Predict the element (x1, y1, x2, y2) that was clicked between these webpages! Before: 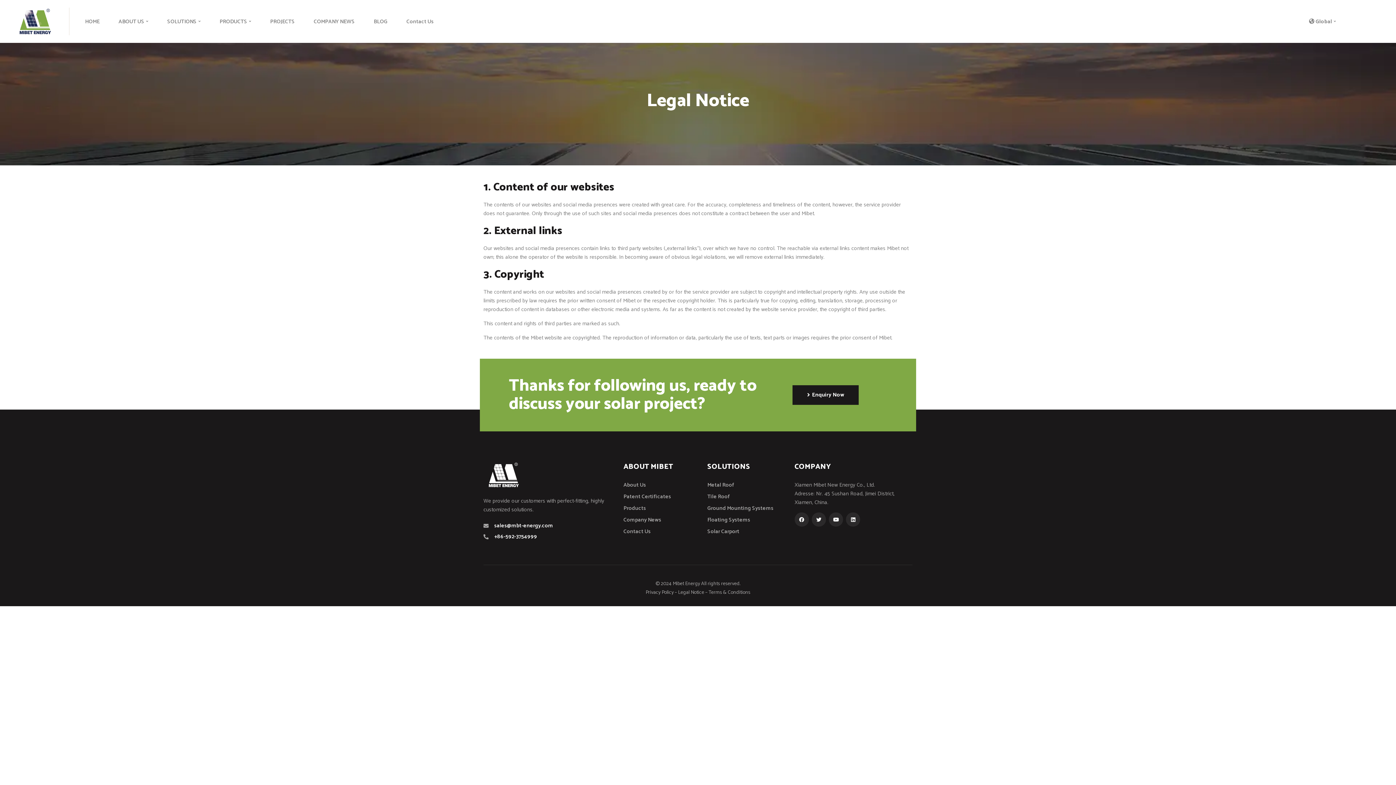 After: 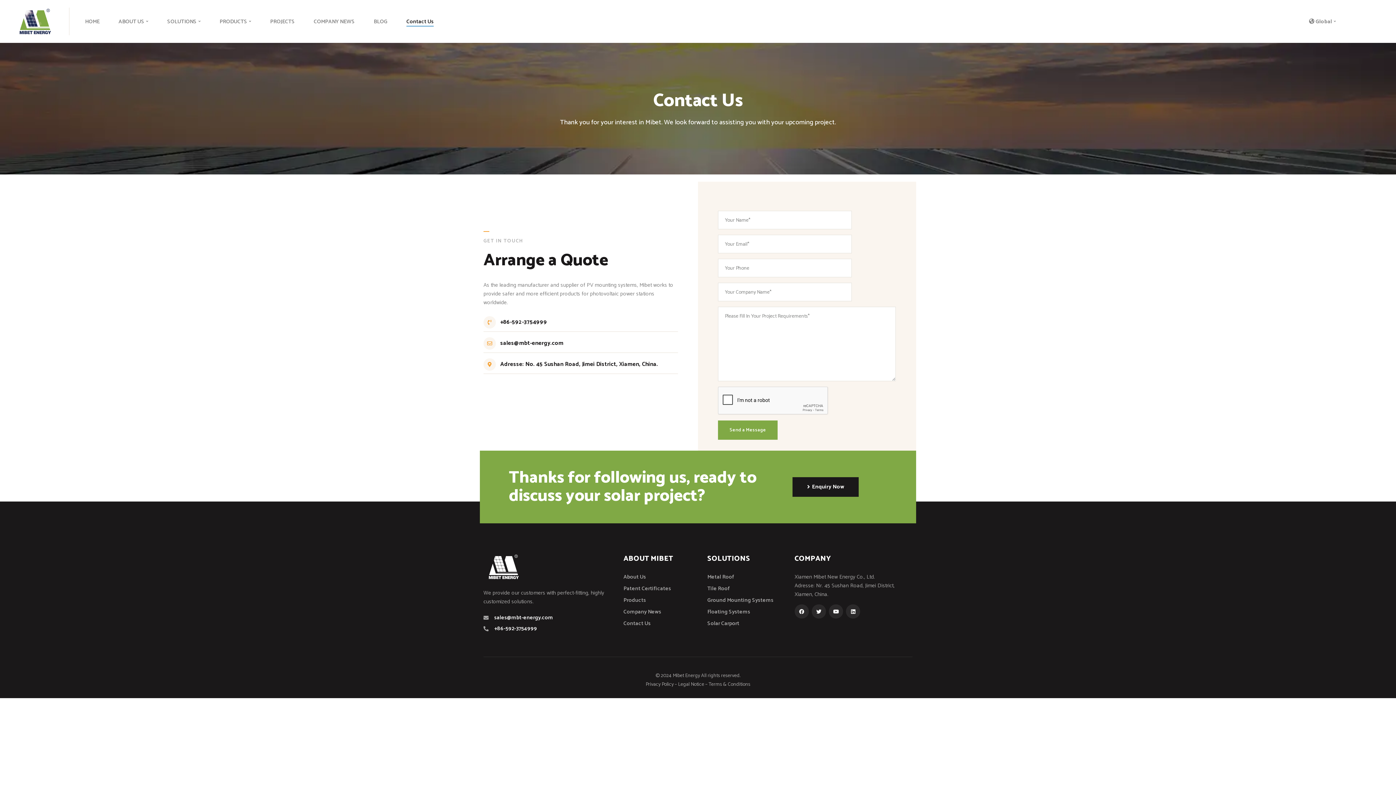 Action: label: Contact Us bbox: (623, 527, 700, 536)